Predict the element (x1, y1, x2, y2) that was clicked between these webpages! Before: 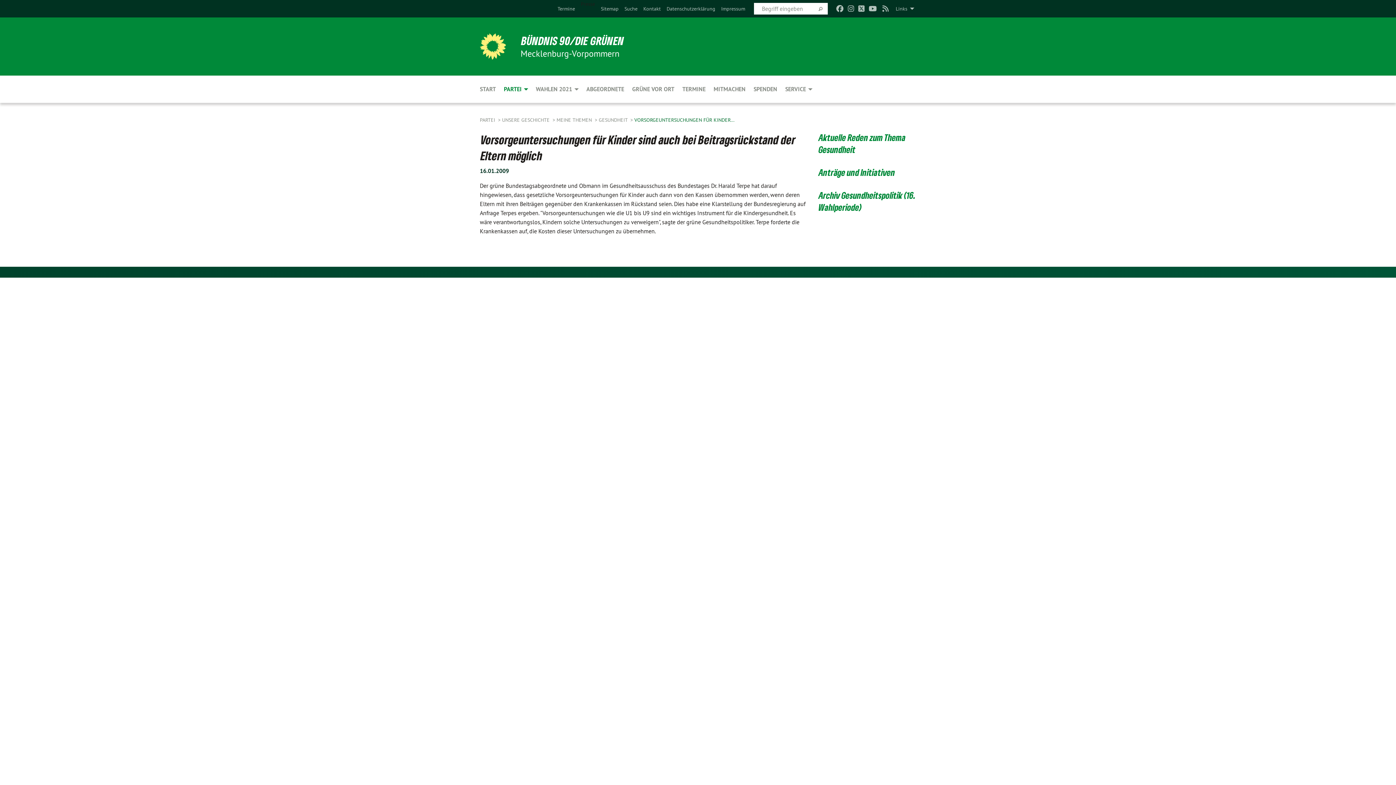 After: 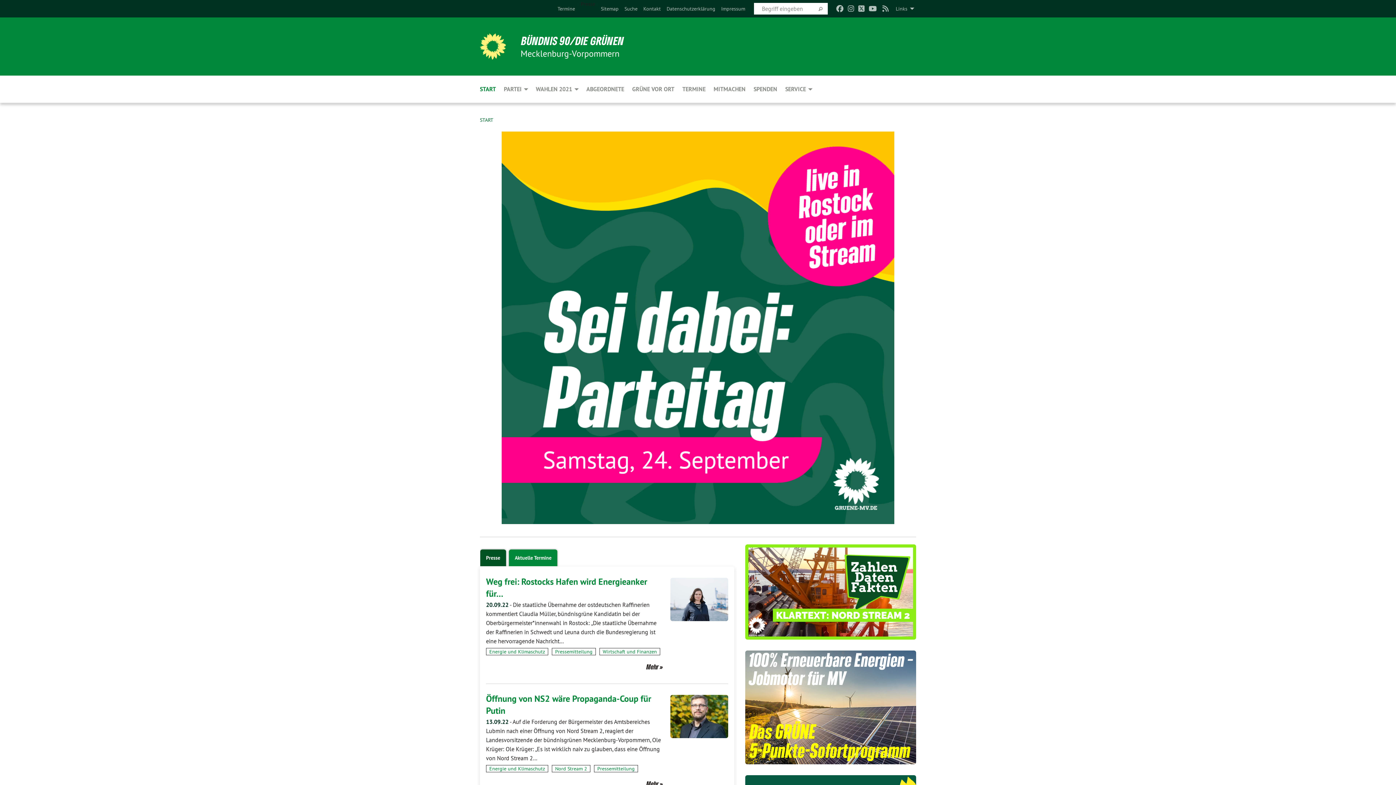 Action: bbox: (480, 33, 506, 59)